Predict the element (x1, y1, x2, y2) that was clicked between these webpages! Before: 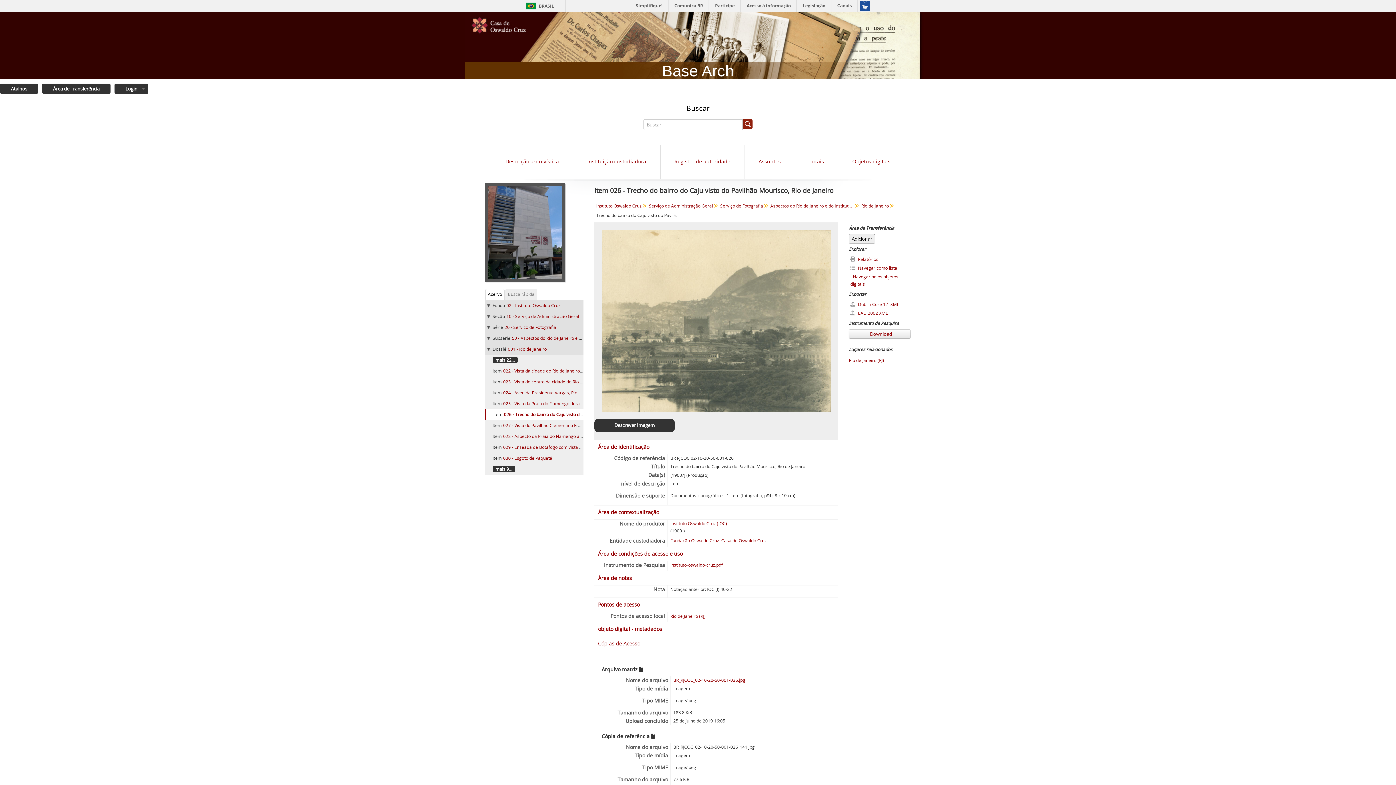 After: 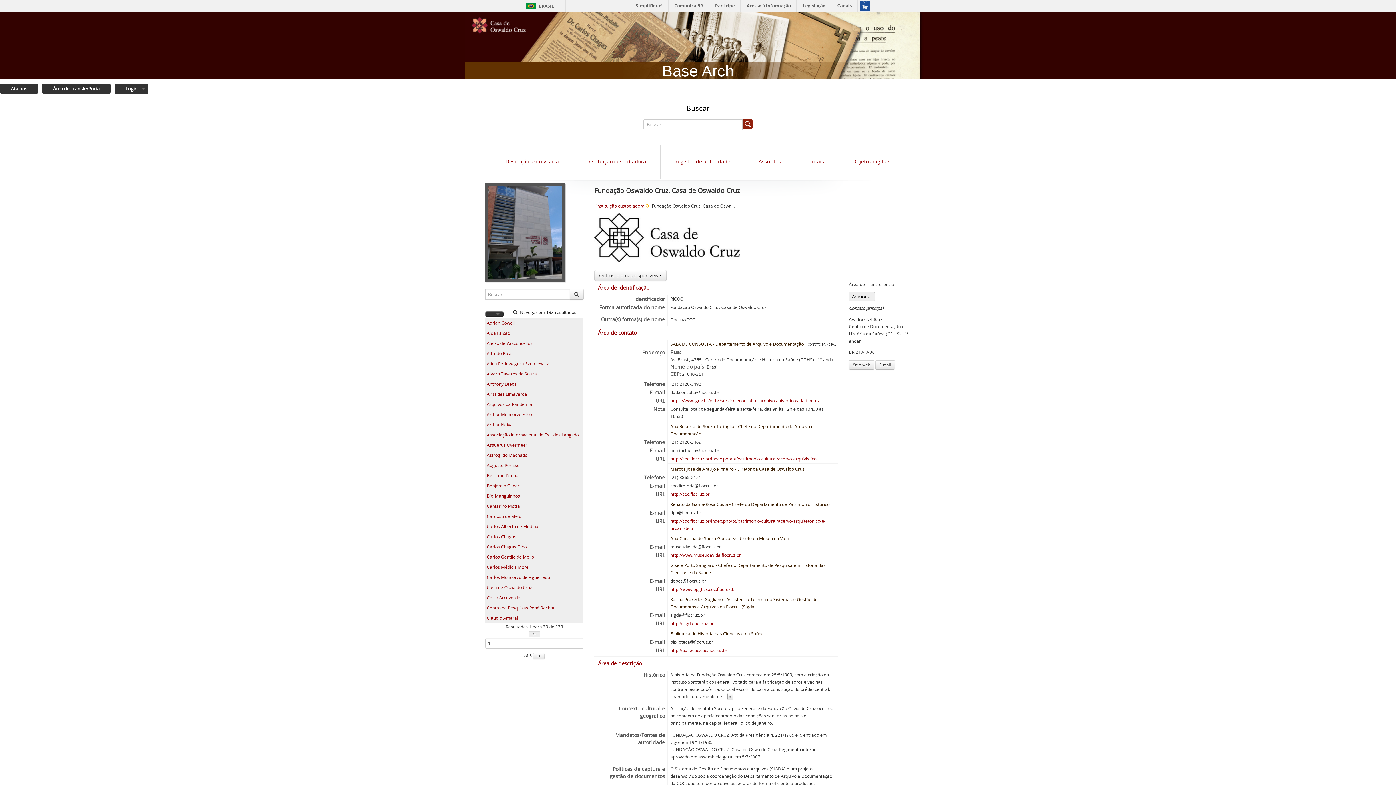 Action: bbox: (587, 158, 646, 164) label: Instituição custodiadora